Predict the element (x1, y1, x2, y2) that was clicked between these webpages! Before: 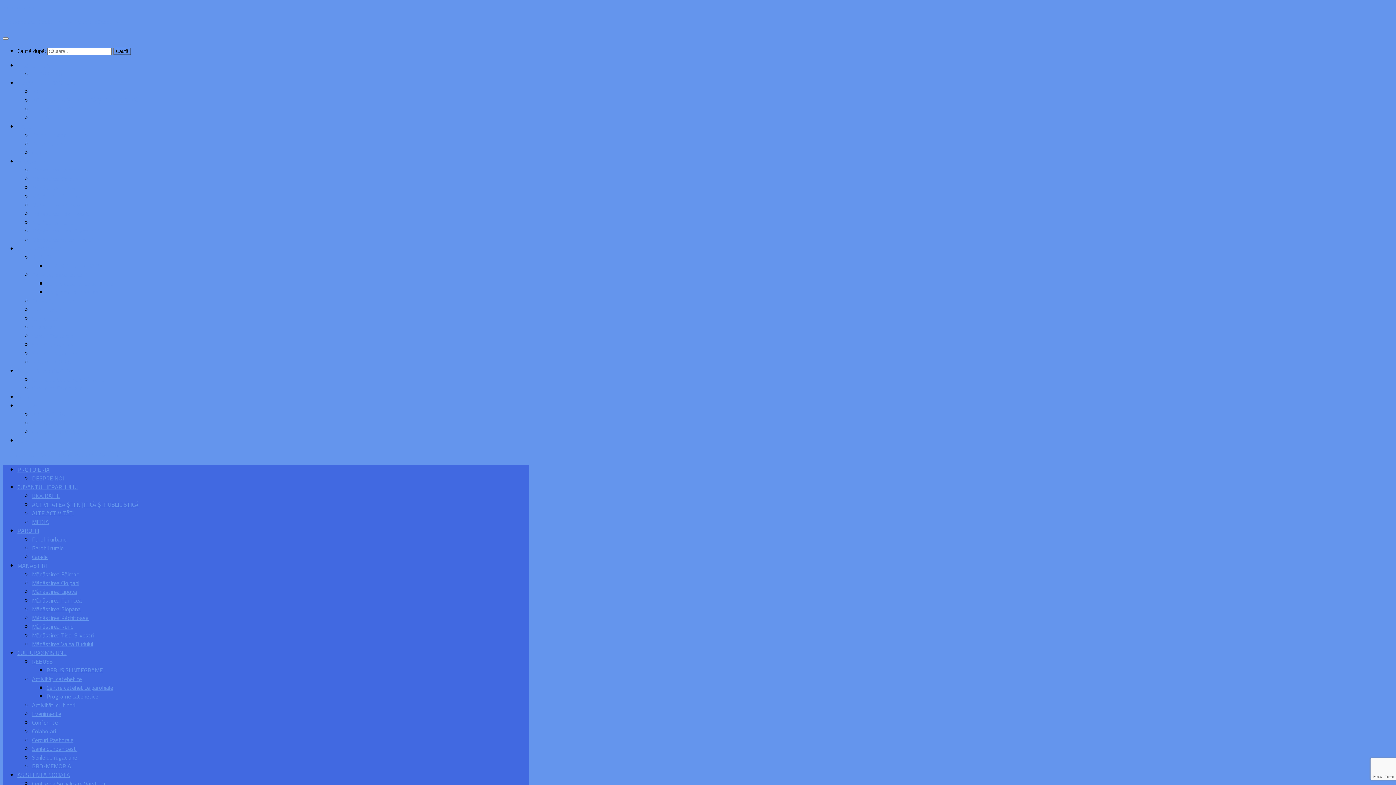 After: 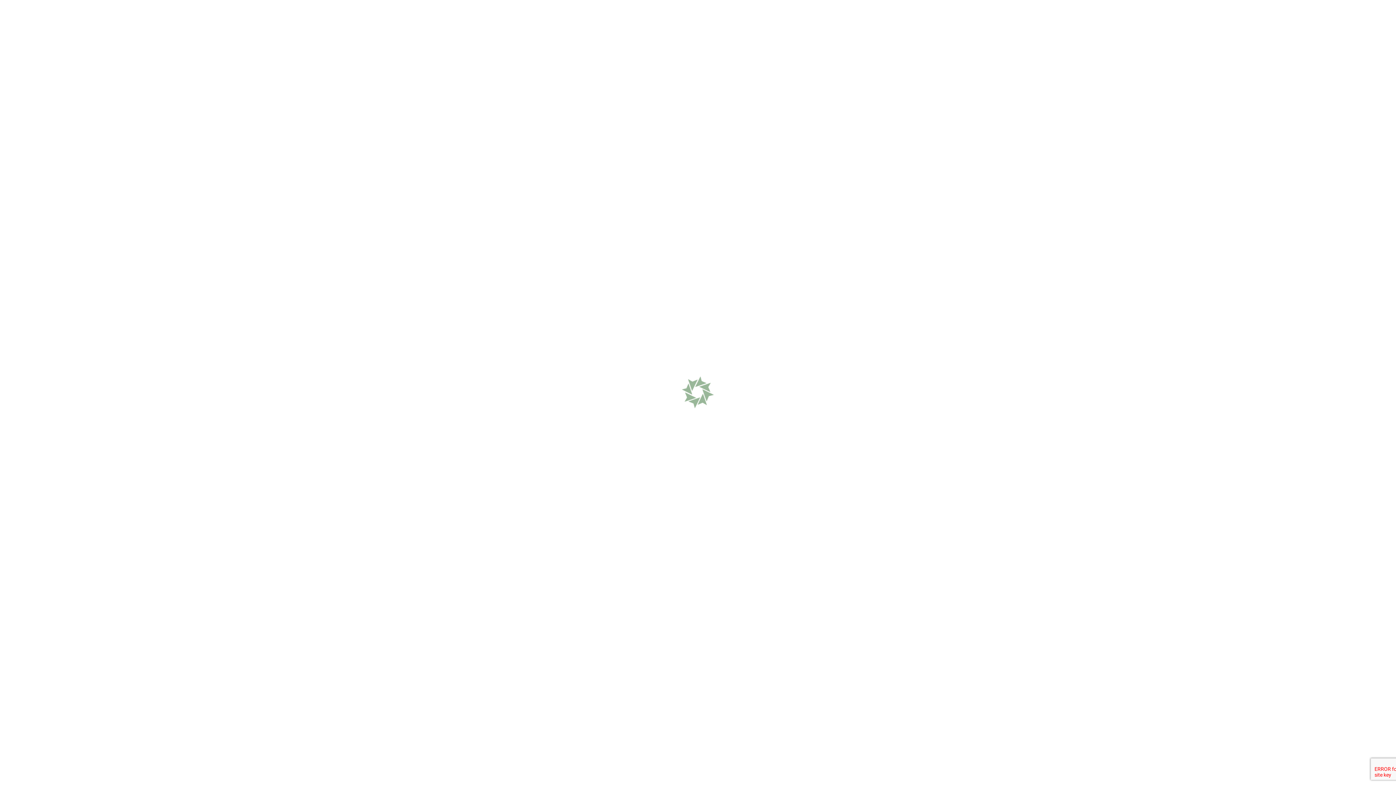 Action: label: Serile duhovnicesti bbox: (32, 744, 77, 753)